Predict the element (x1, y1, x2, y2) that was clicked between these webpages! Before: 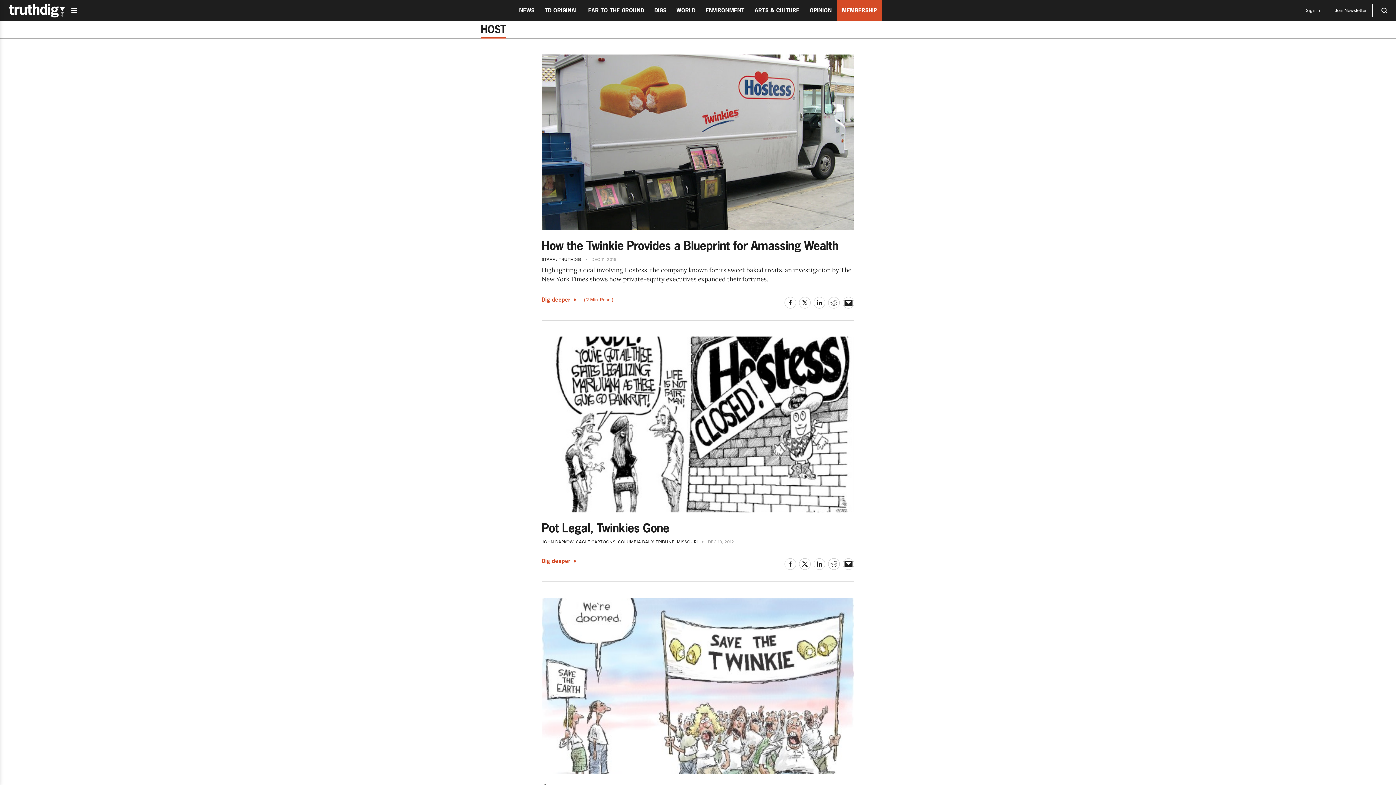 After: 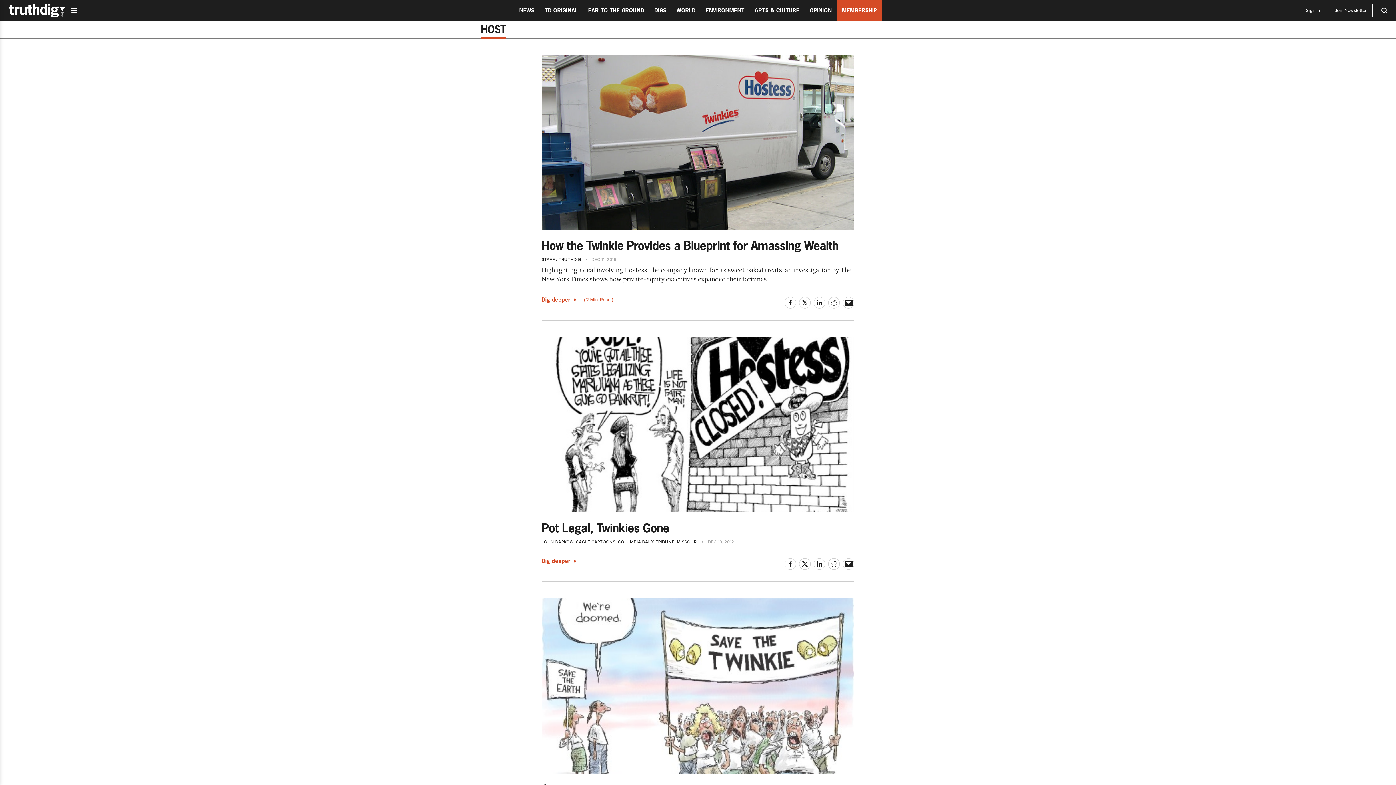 Action: bbox: (799, 297, 810, 308)